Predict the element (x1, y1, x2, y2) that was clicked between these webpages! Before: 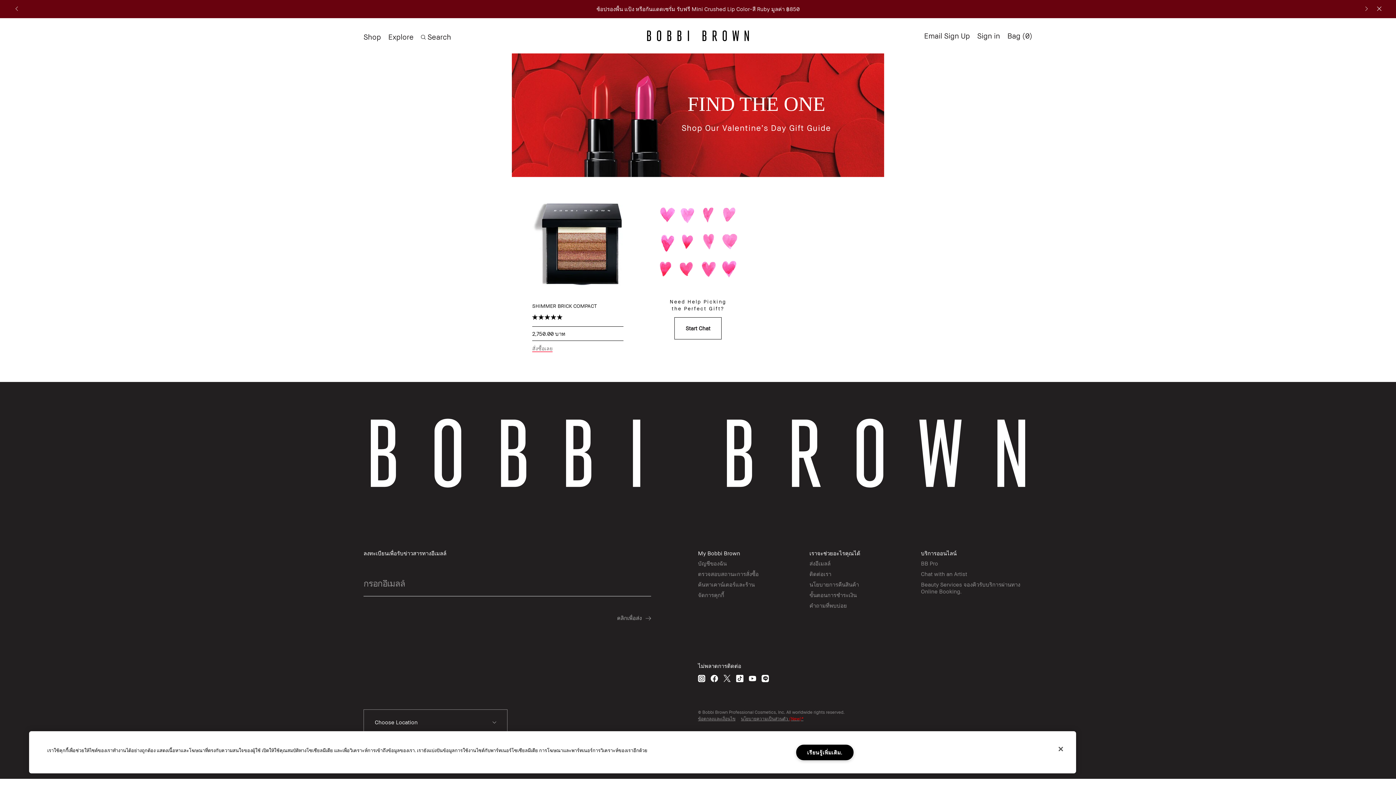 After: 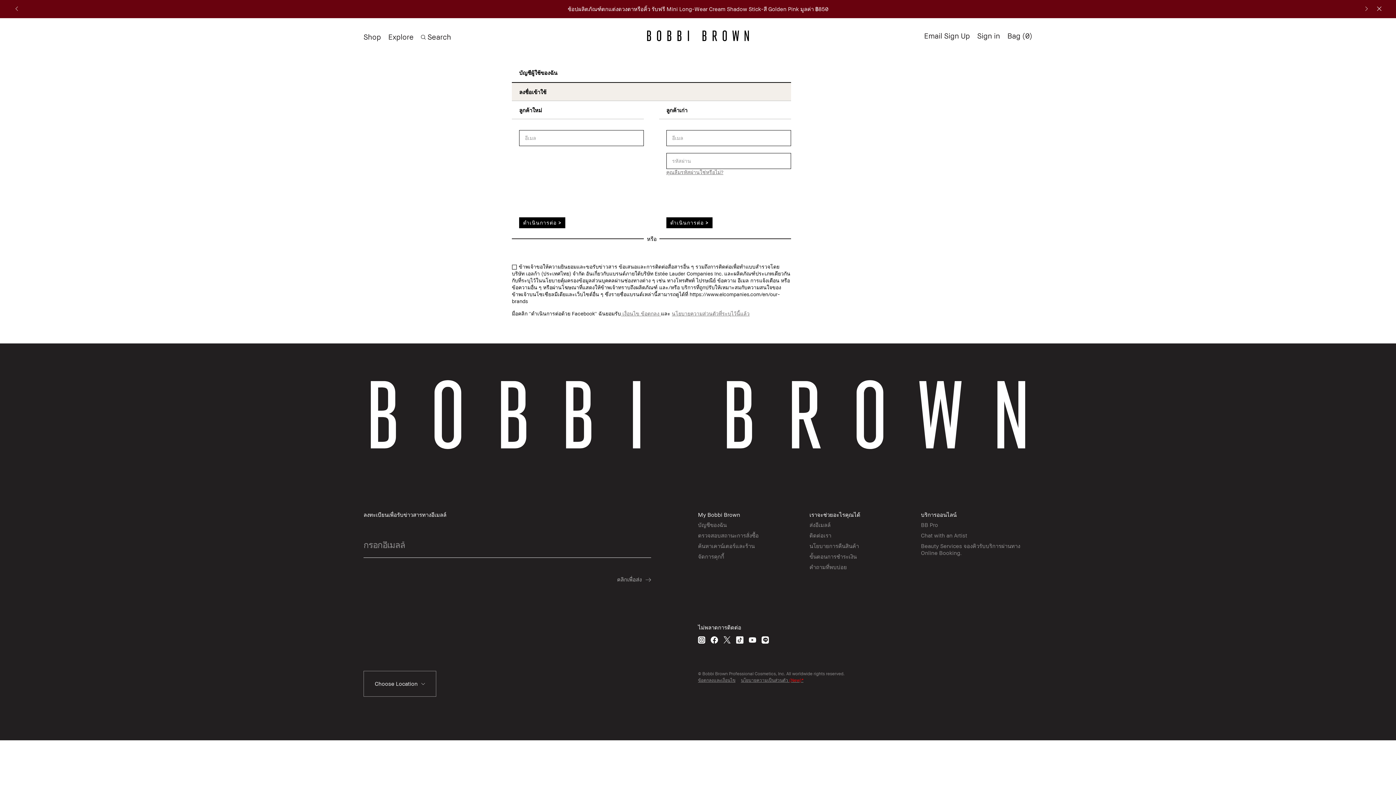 Action: bbox: (977, 31, 1000, 40) label: Sign in